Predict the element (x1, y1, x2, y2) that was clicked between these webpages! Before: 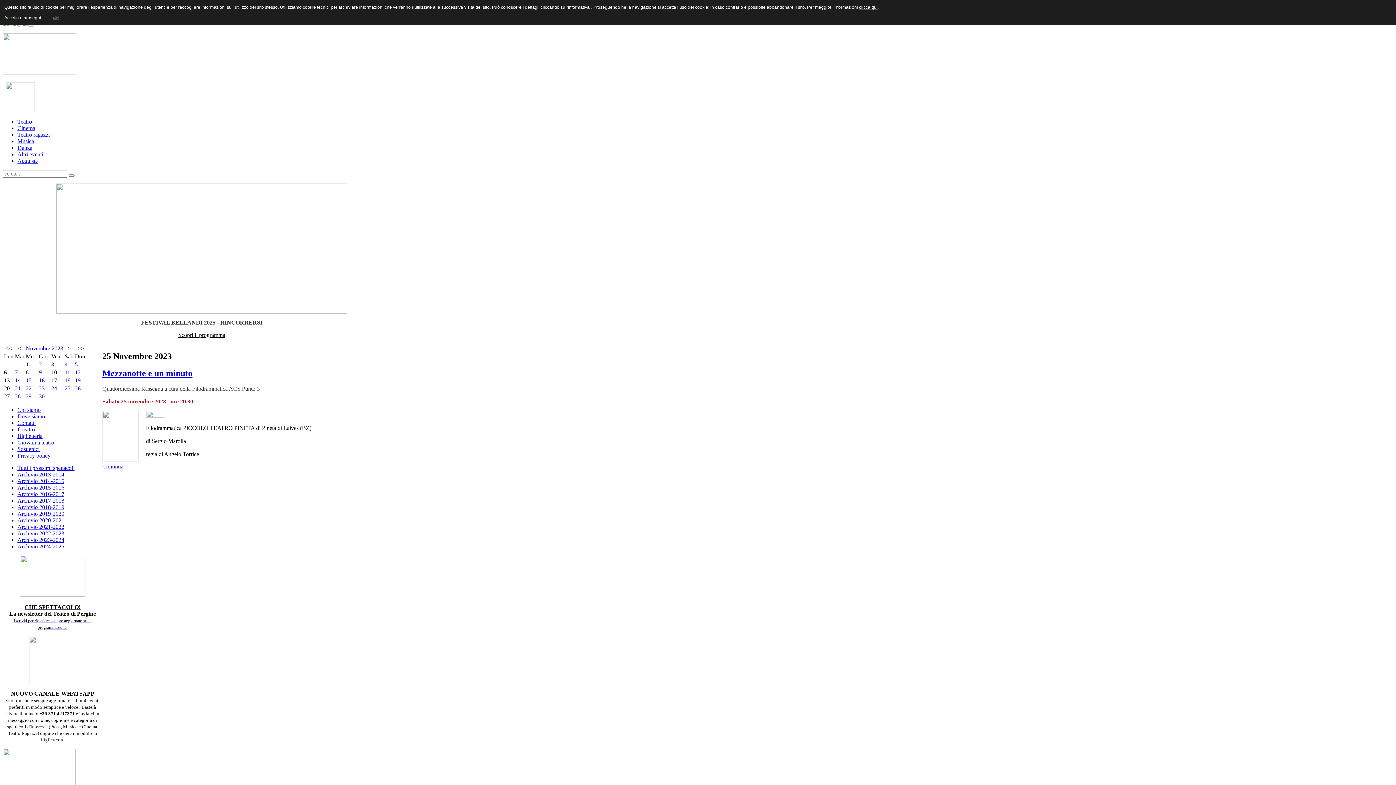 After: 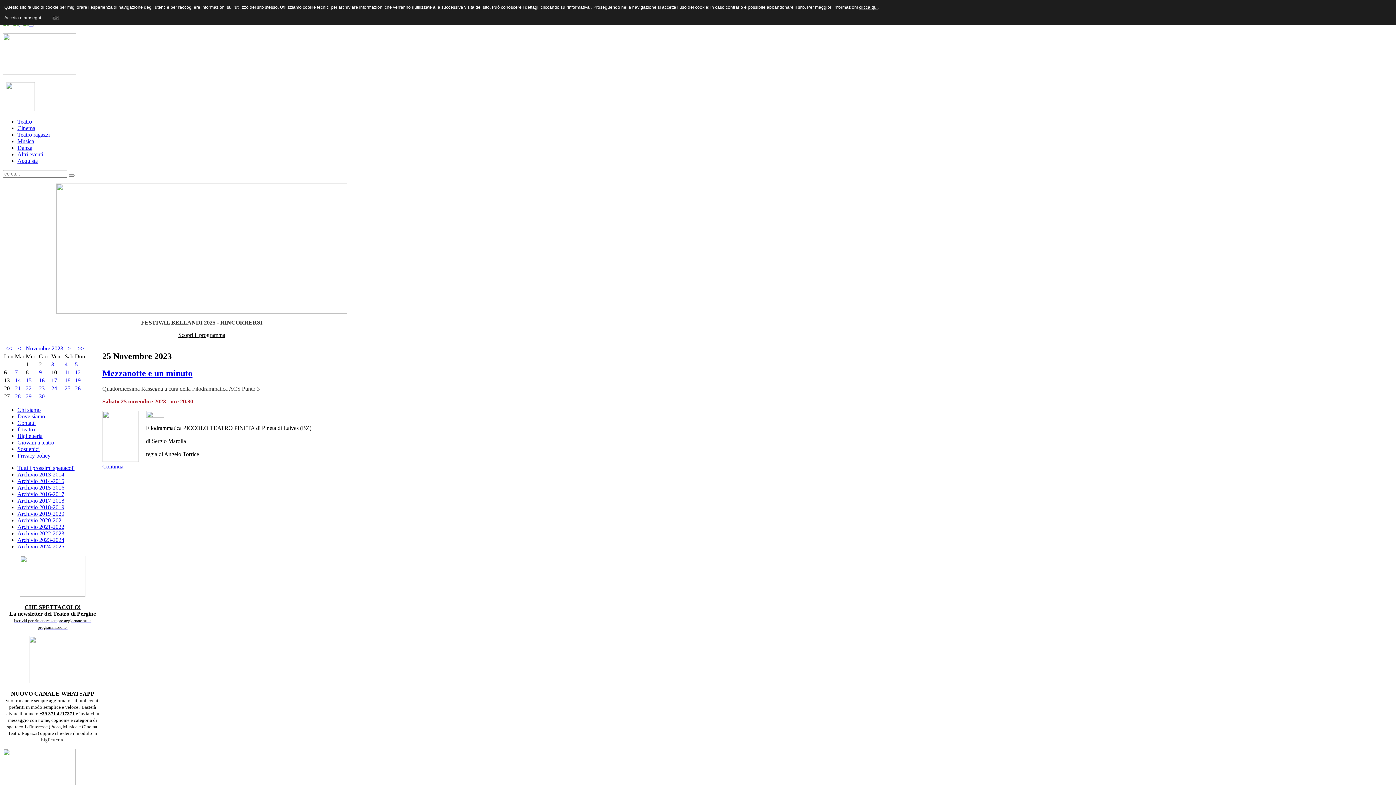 Action: label: 25 bbox: (64, 385, 70, 391)